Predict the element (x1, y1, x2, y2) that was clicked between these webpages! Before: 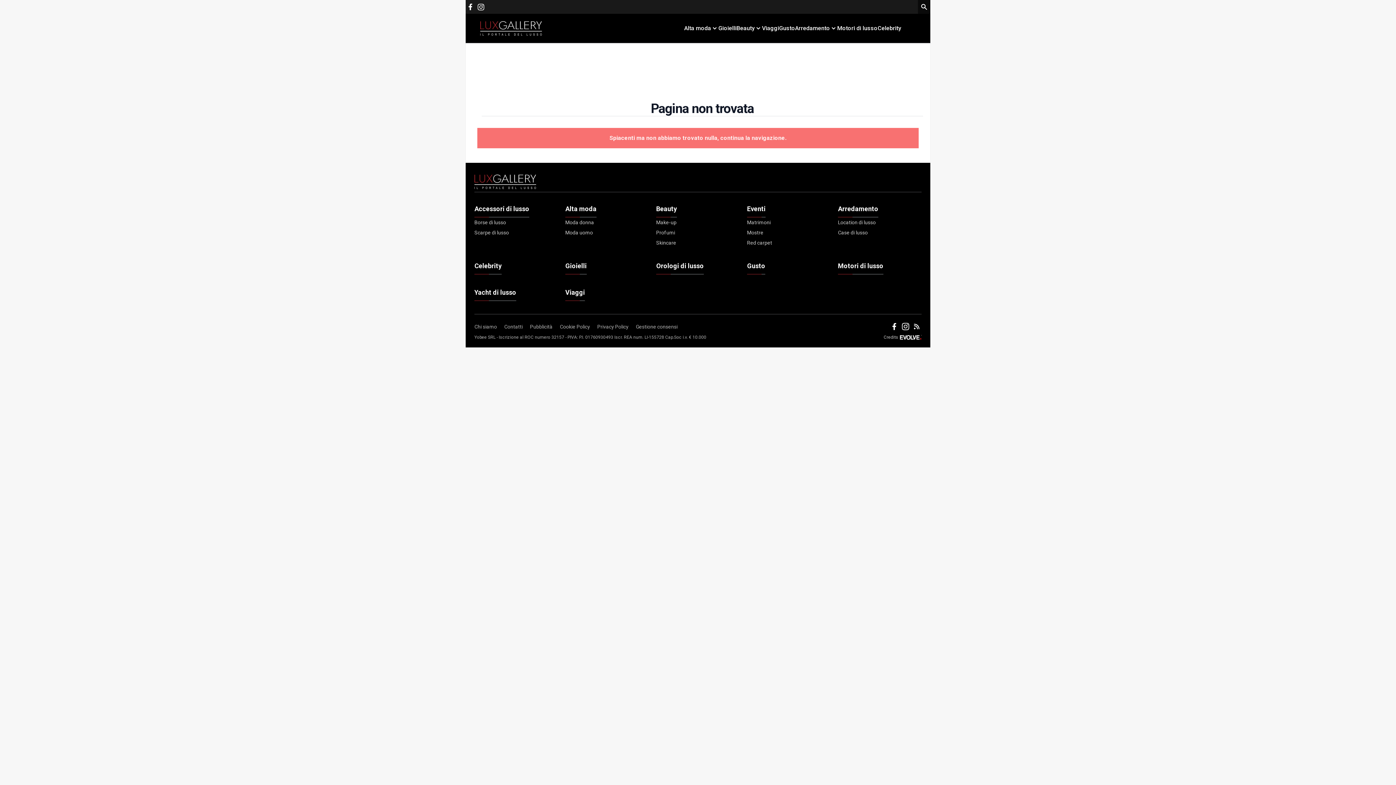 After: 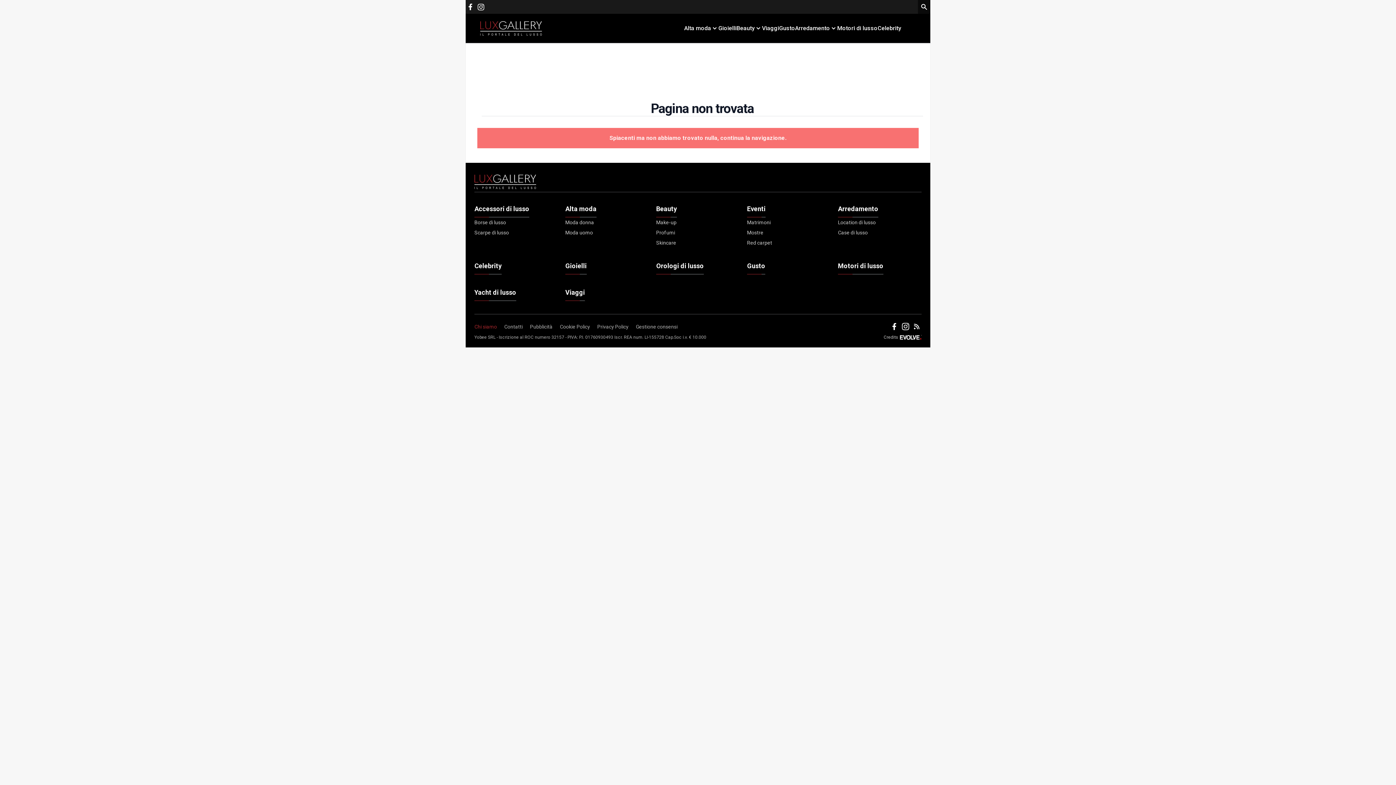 Action: bbox: (474, 323, 504, 333) label: Chi siamo